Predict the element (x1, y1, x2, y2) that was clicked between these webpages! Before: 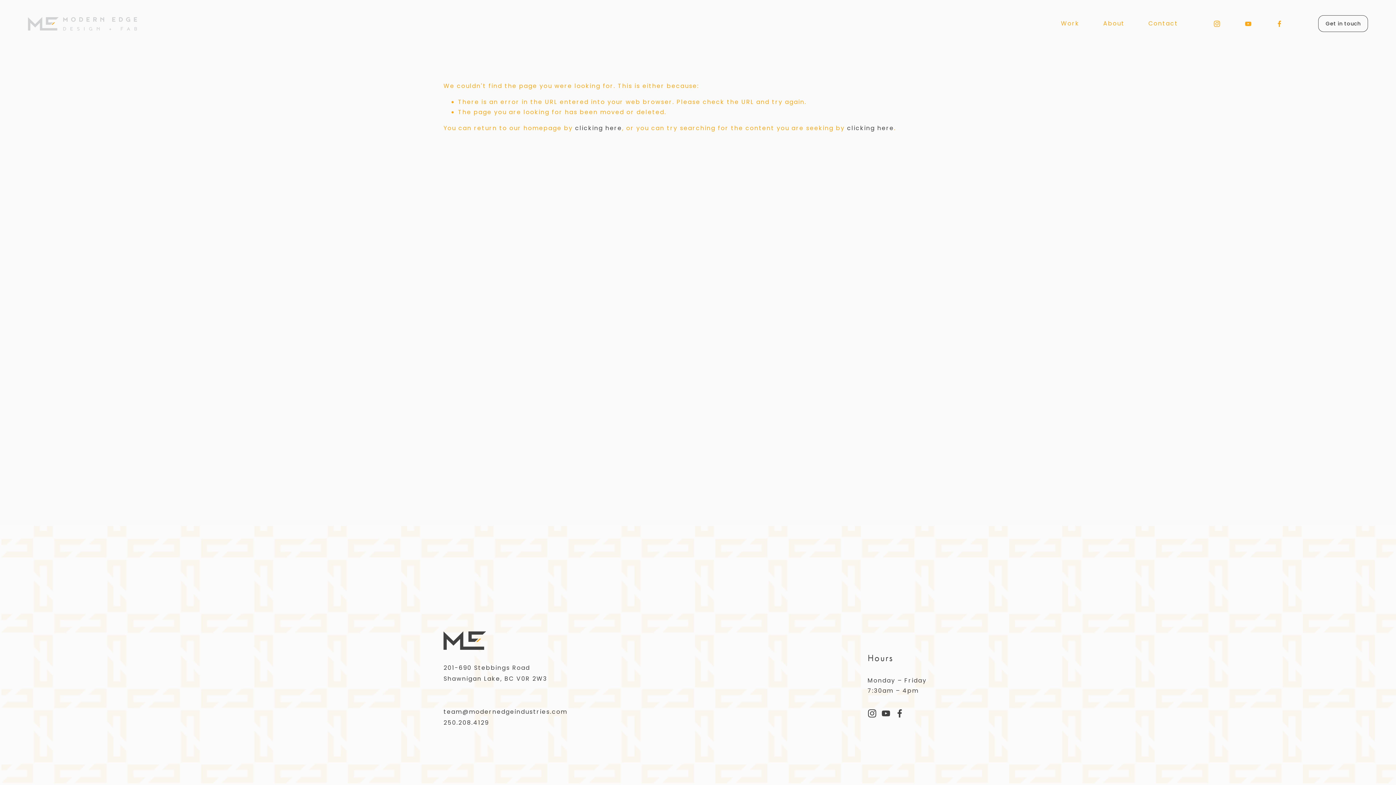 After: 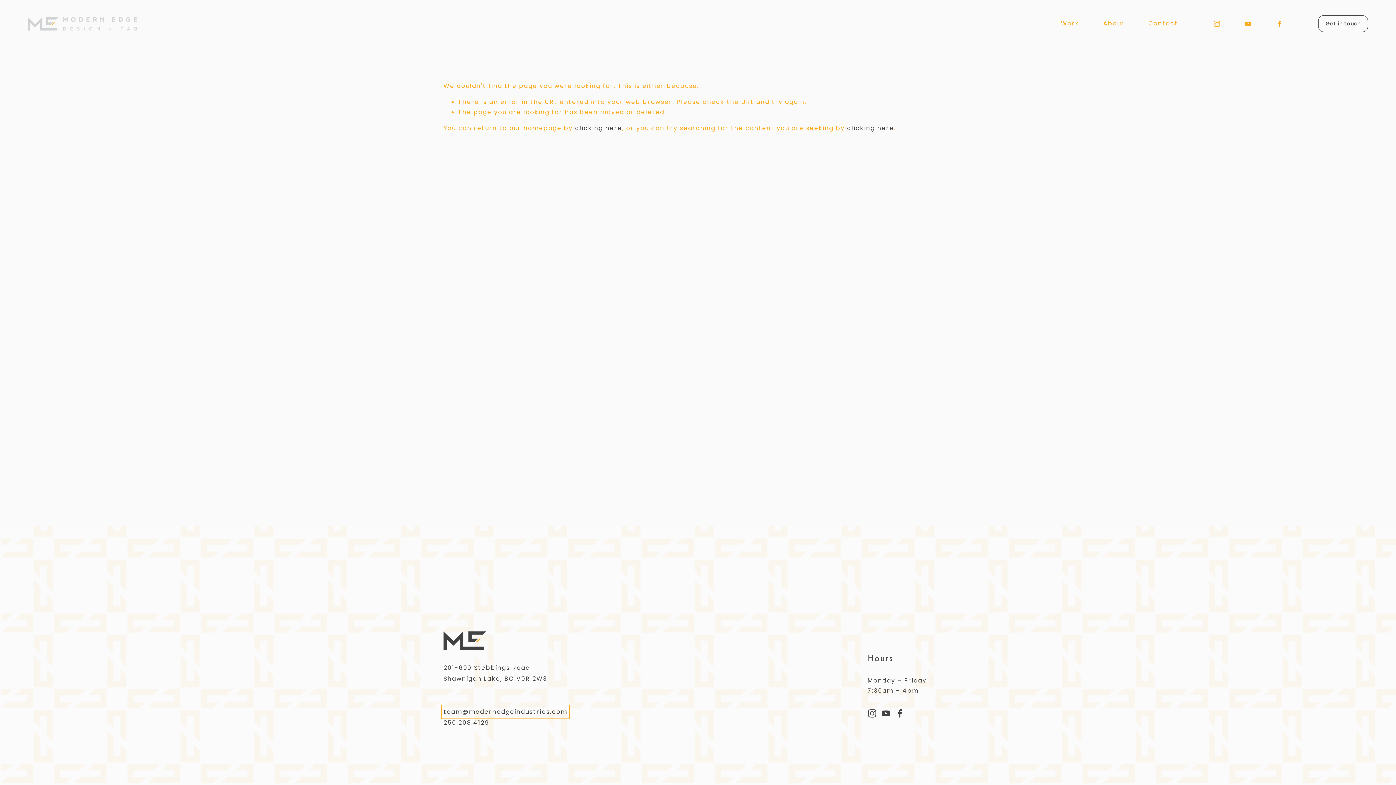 Action: label: team@modernedgeindustries.com bbox: (443, 707, 567, 717)